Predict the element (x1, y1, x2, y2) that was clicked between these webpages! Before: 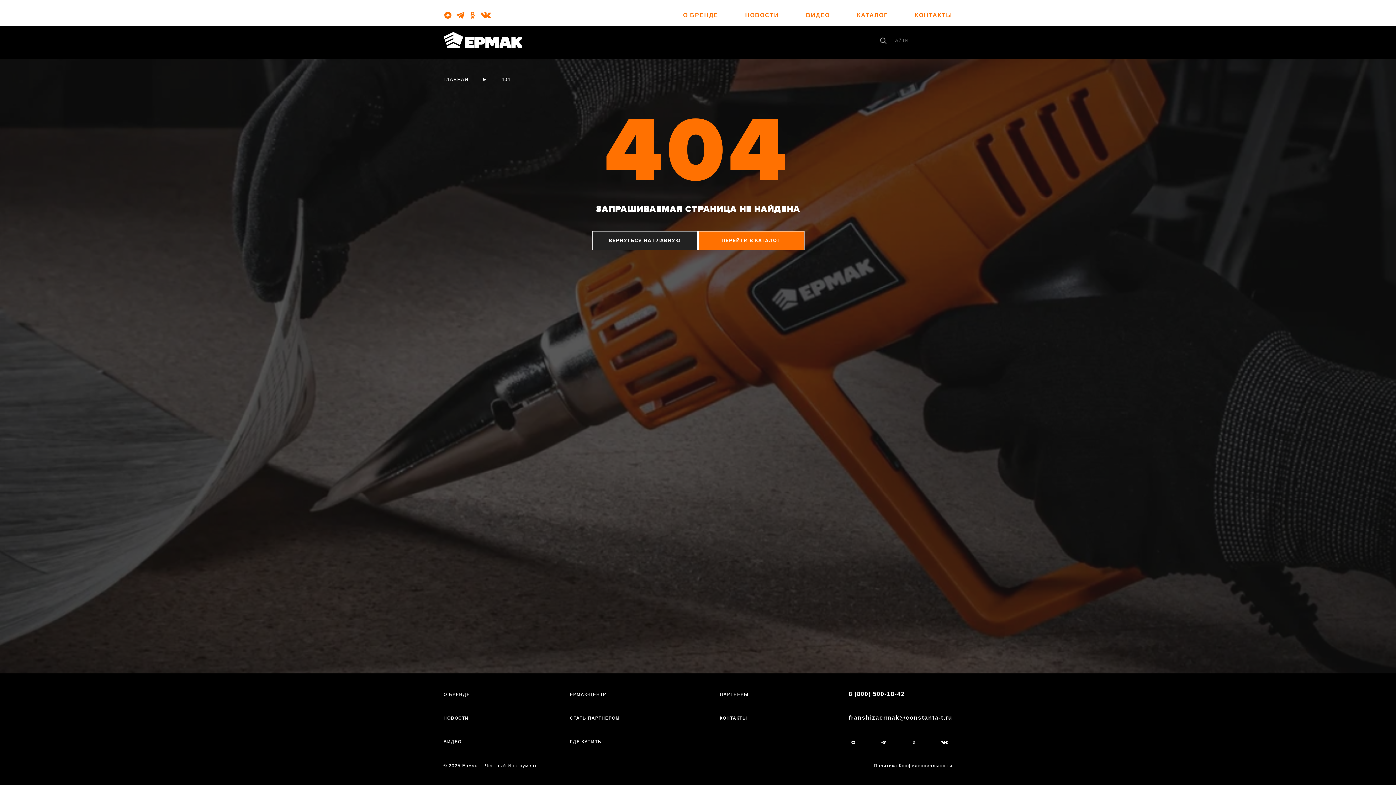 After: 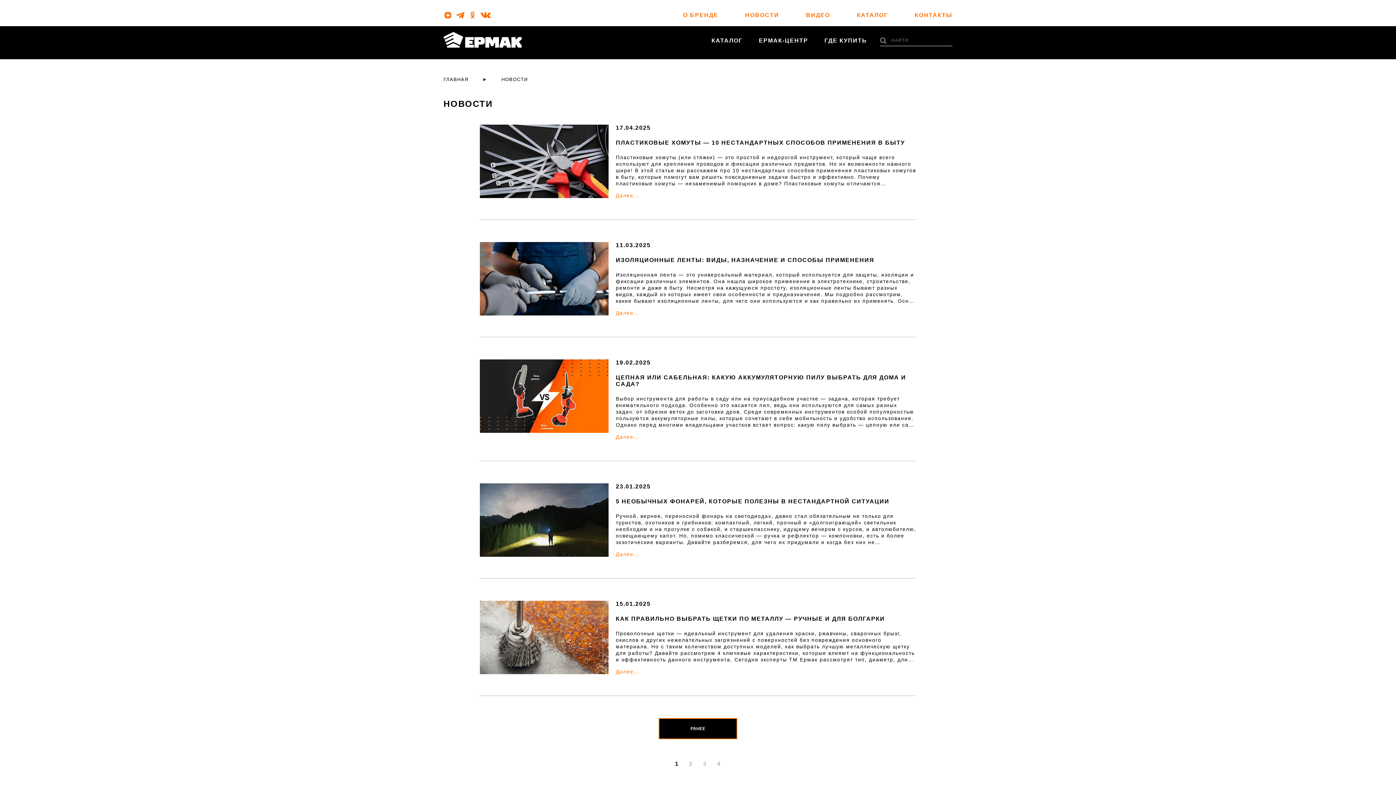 Action: label: НОВОСТИ bbox: (443, 716, 468, 721)